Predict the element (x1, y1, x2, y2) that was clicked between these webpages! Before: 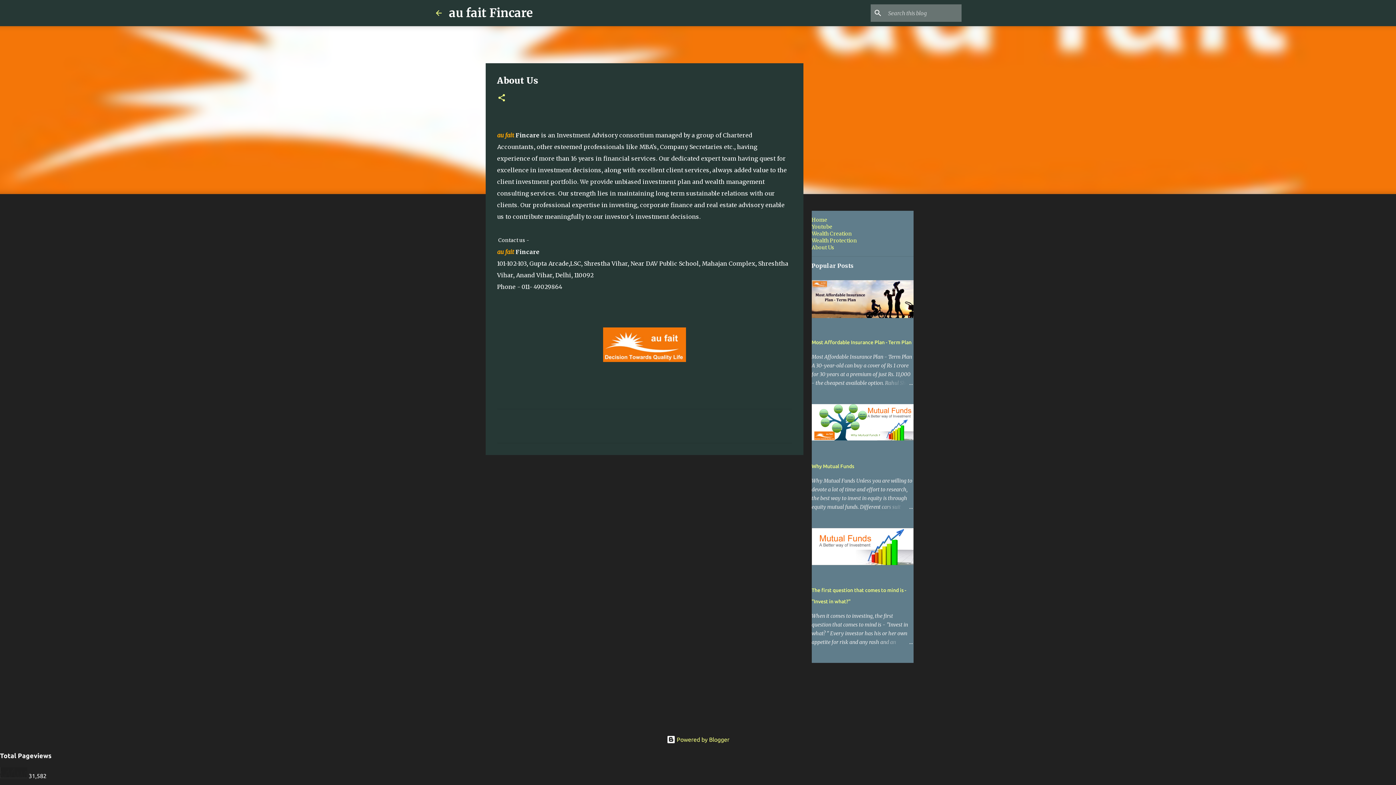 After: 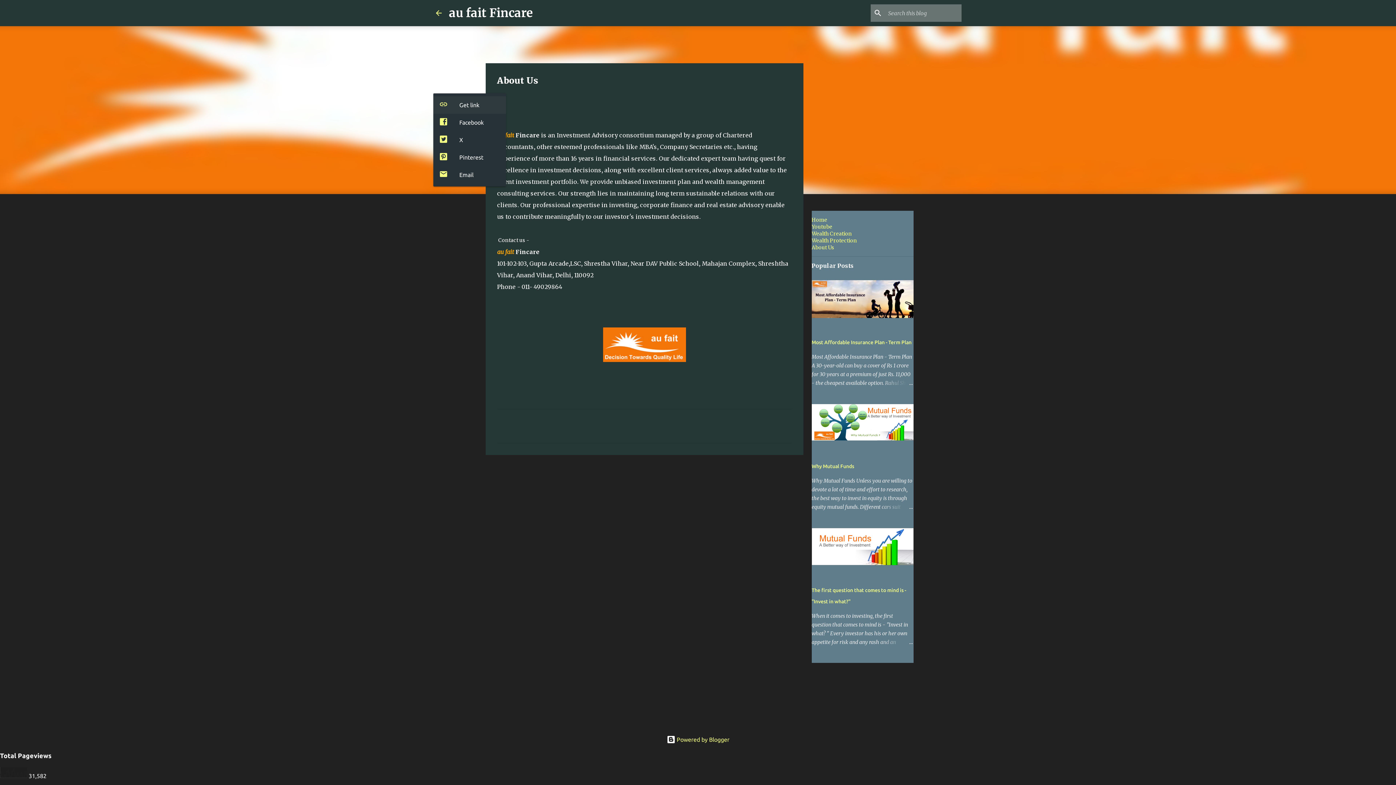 Action: label: Share bbox: (497, 93, 506, 103)